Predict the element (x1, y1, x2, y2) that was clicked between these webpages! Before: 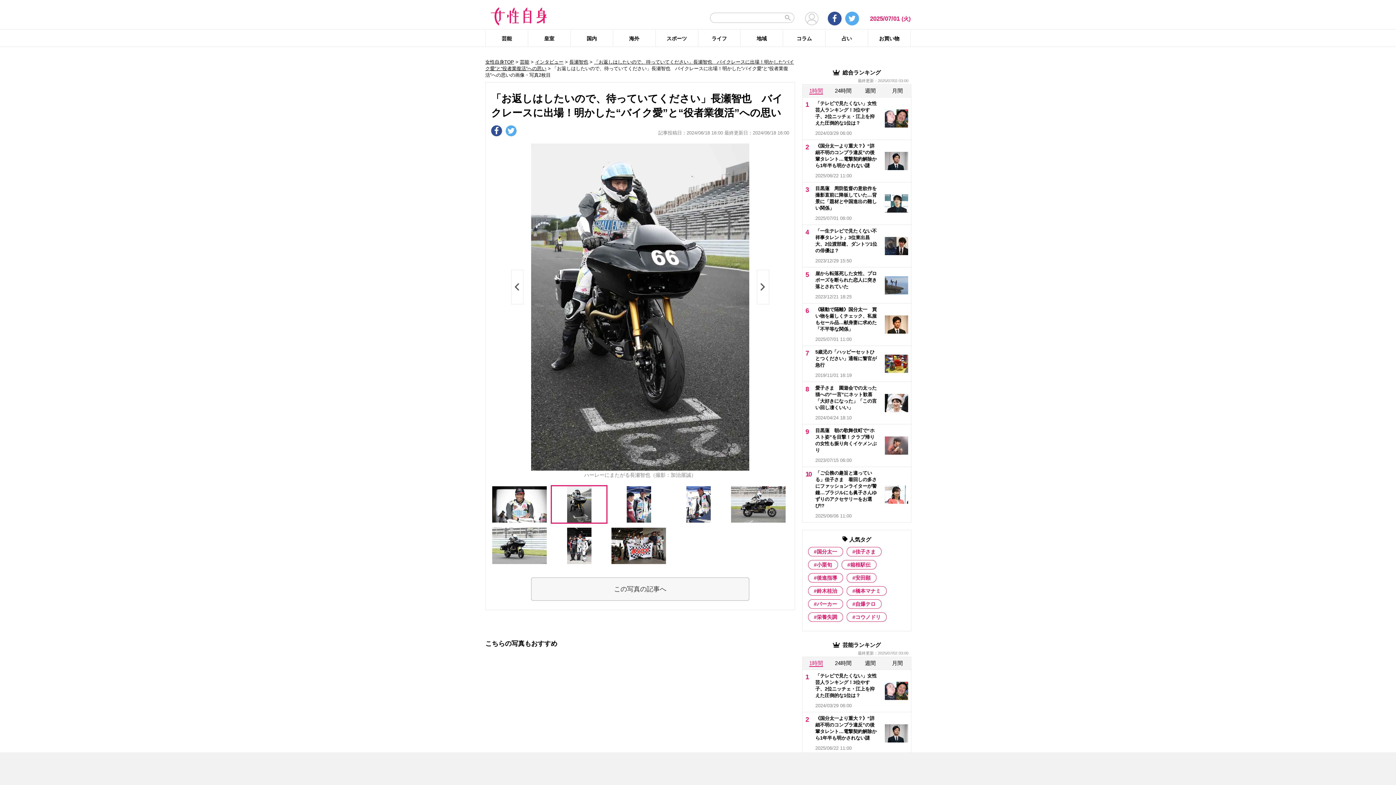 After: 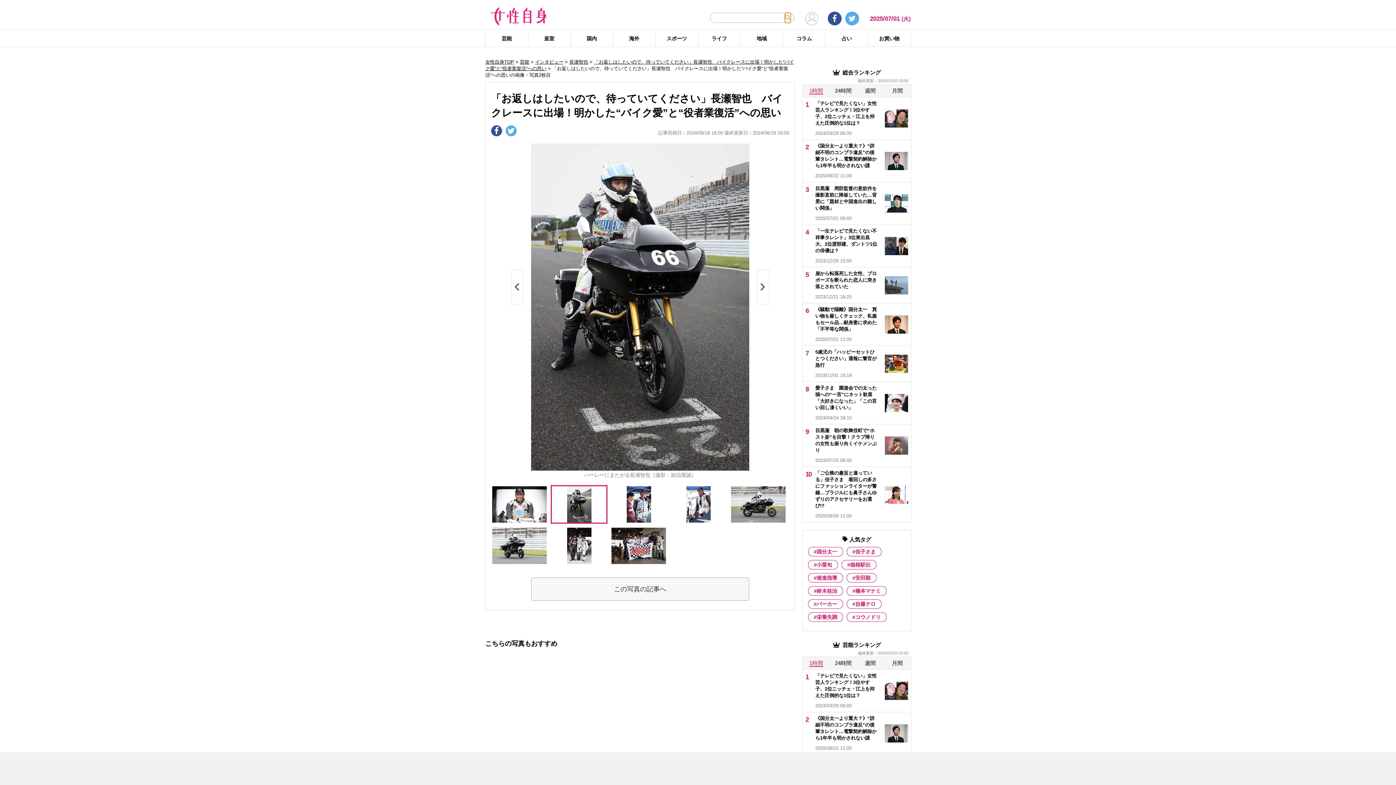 Action: bbox: (785, 12, 790, 22)